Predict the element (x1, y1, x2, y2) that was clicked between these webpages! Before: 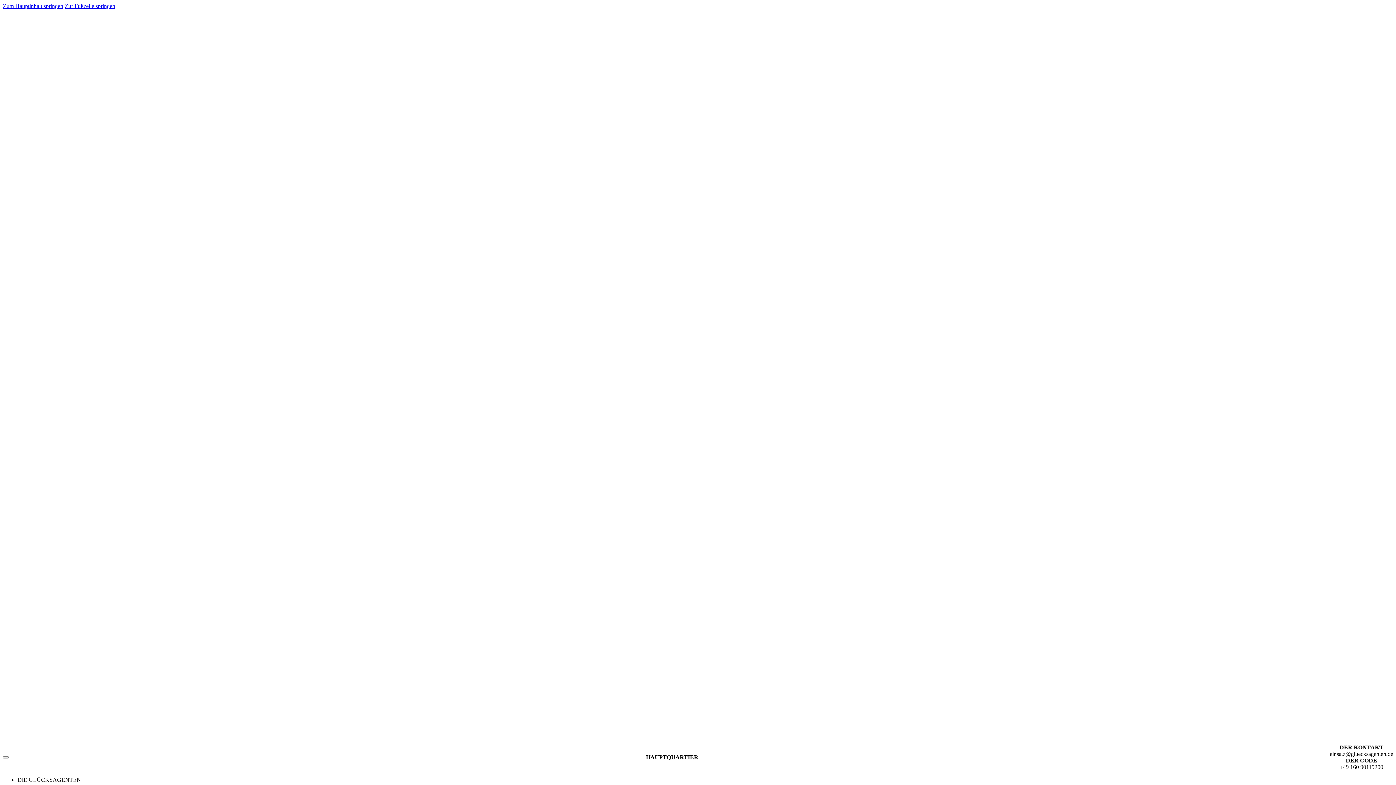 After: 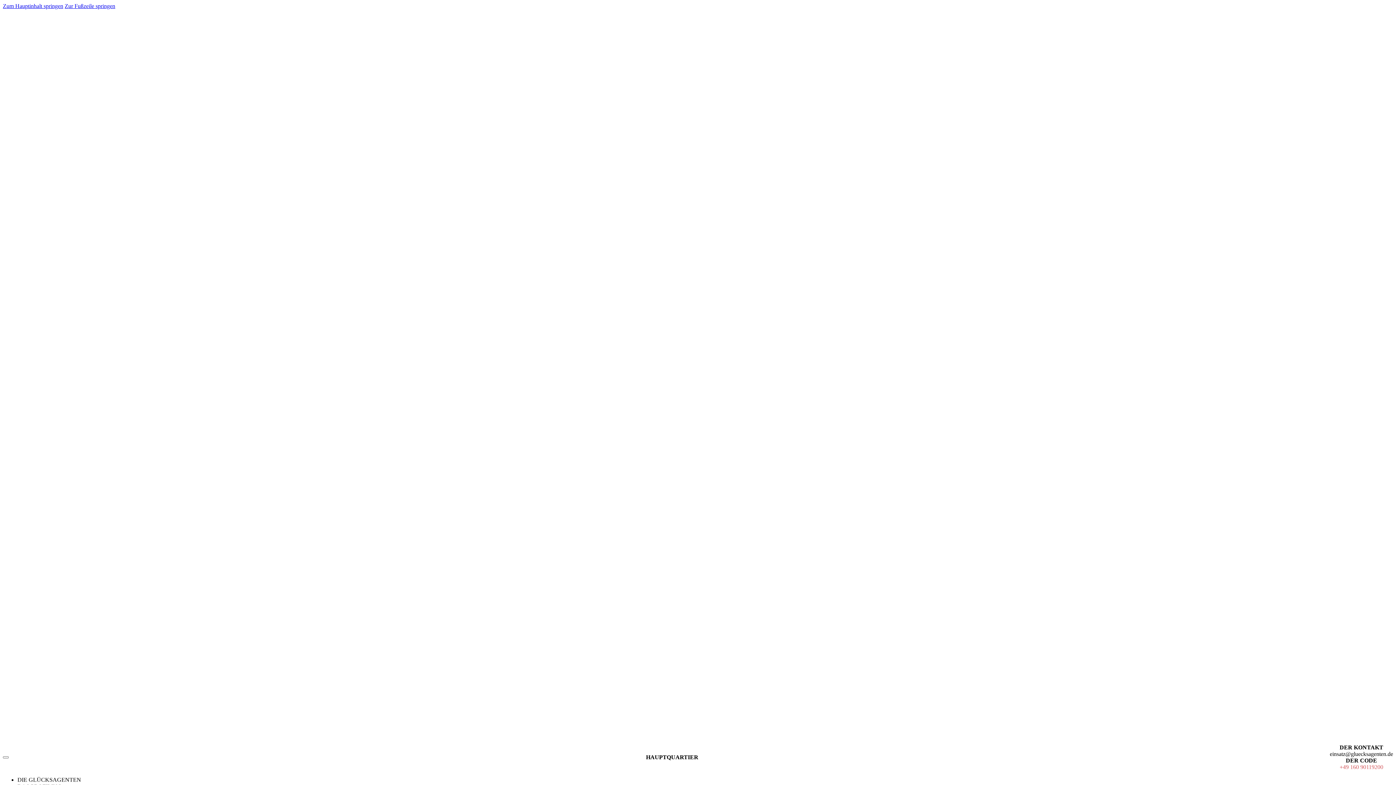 Action: bbox: (1340, 764, 1383, 770) label: +49 160 90119200